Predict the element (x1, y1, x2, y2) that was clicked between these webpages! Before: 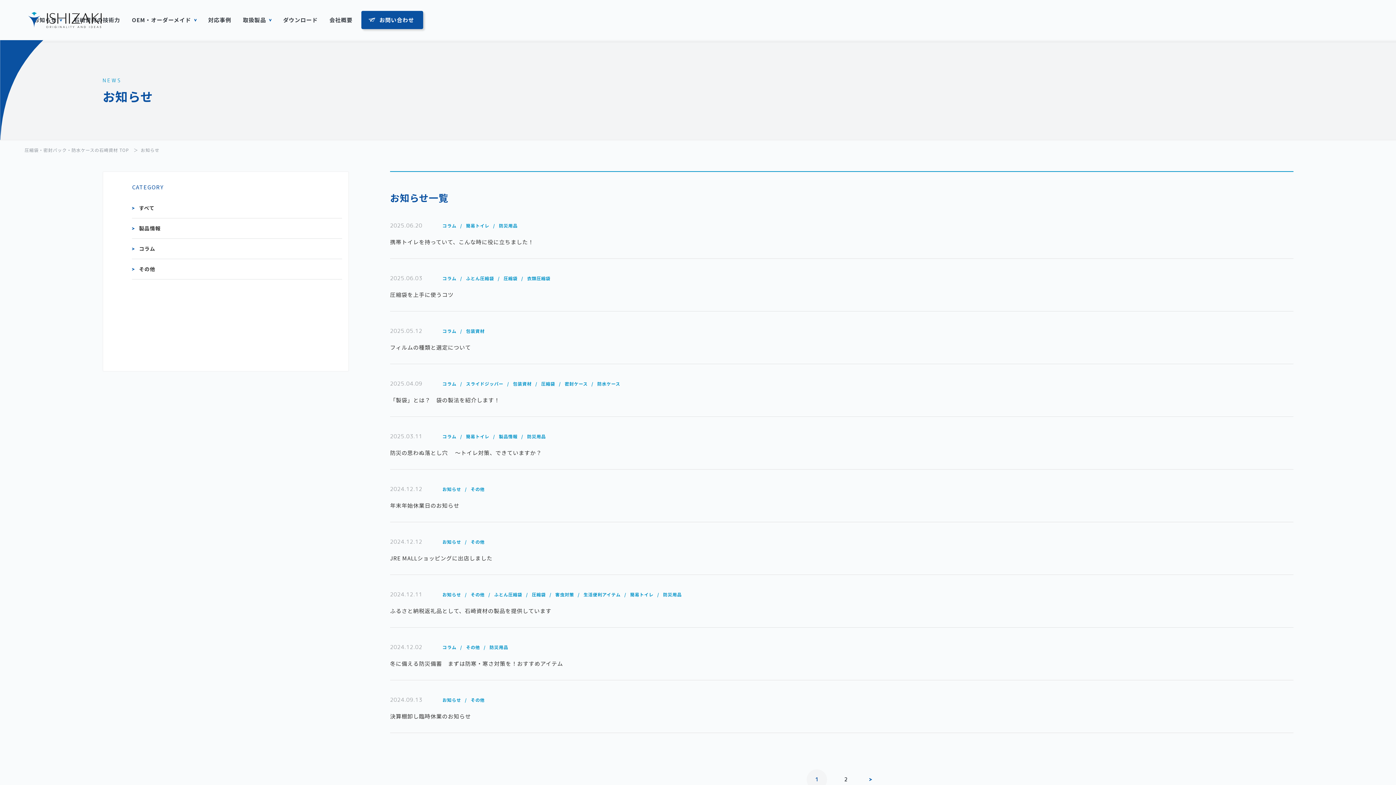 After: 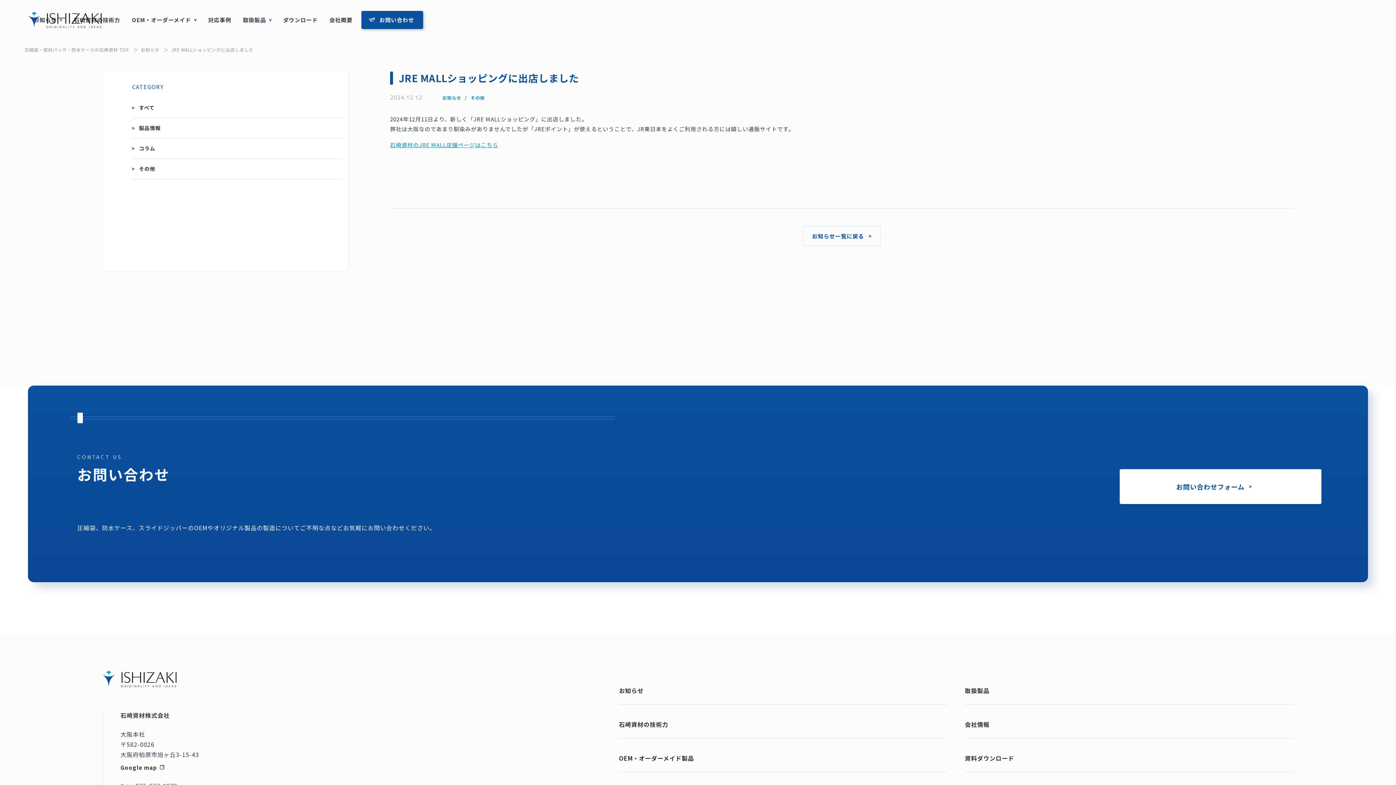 Action: label: 2024.12.12
お知らせ
その他

JRE MALLショッピングに出店しました bbox: (390, 537, 1293, 575)